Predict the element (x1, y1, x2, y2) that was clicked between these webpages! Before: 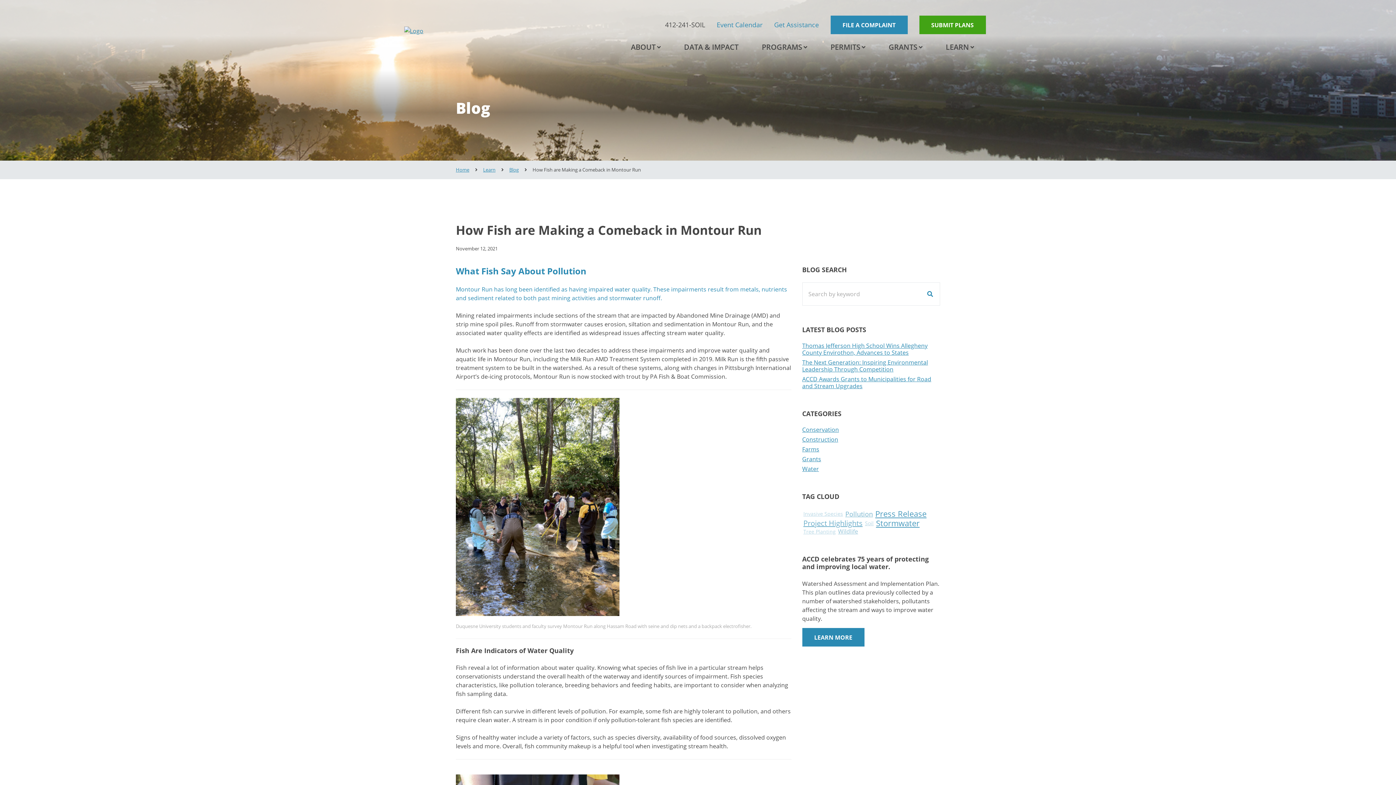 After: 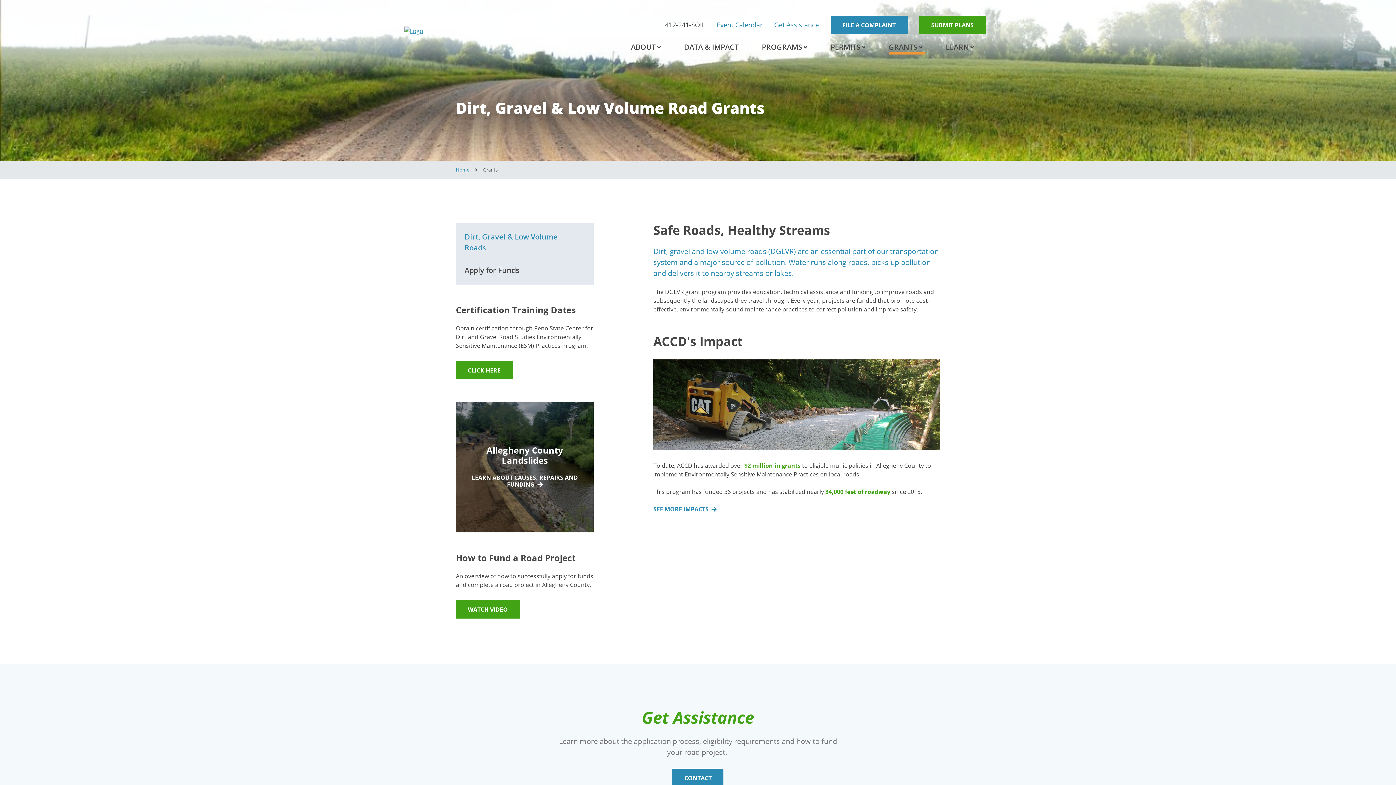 Action: bbox: (888, 40, 919, 54) label: GRANTS